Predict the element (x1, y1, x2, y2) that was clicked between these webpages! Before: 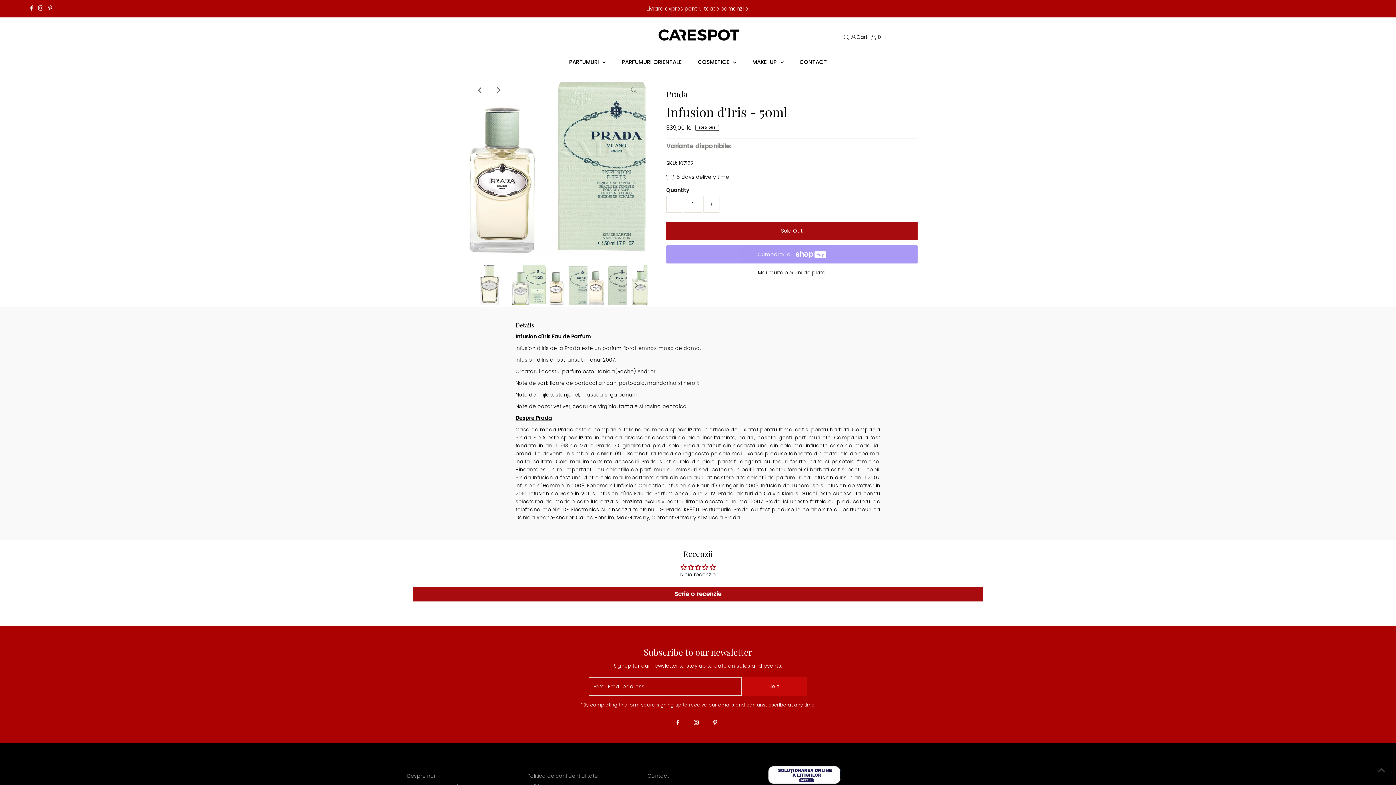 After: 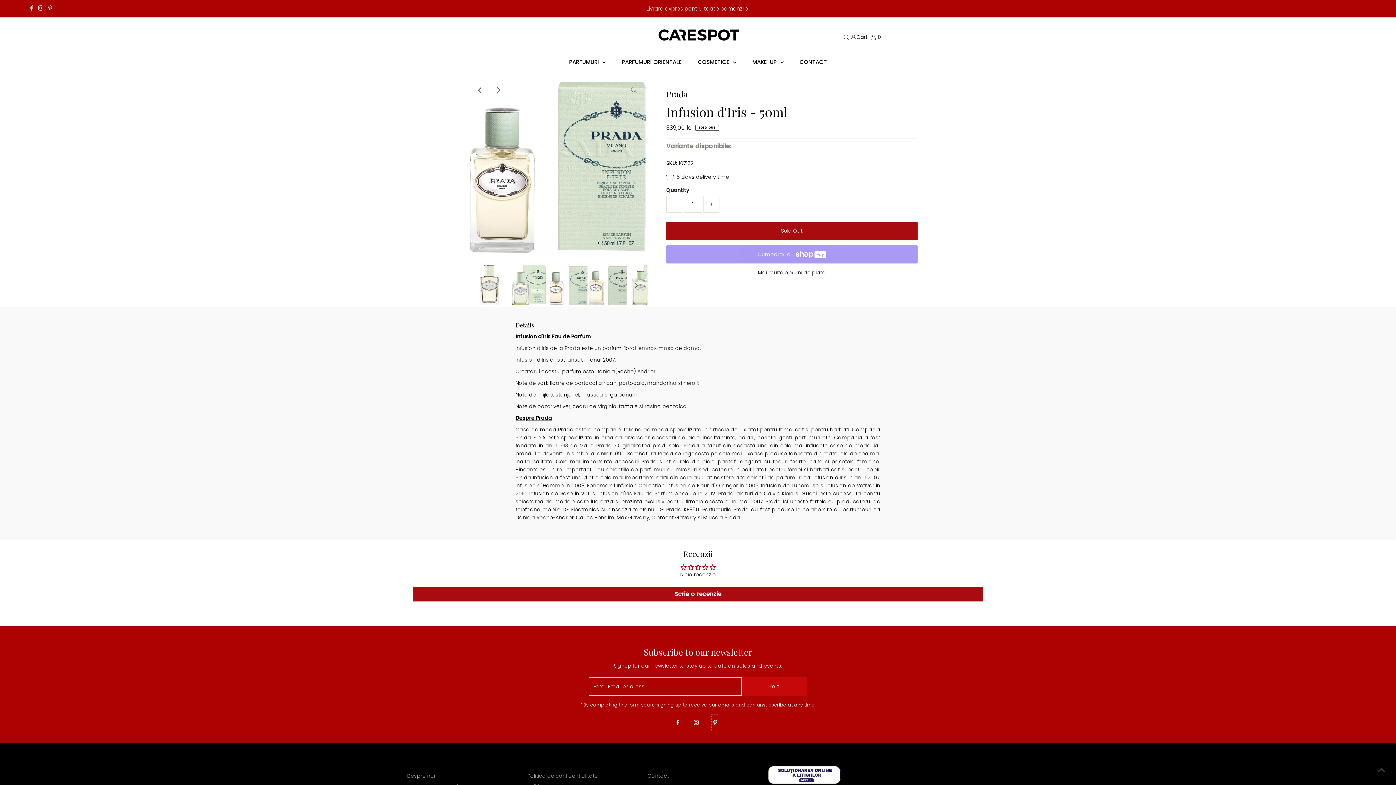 Action: bbox: (711, 714, 719, 732) label: Pinterest